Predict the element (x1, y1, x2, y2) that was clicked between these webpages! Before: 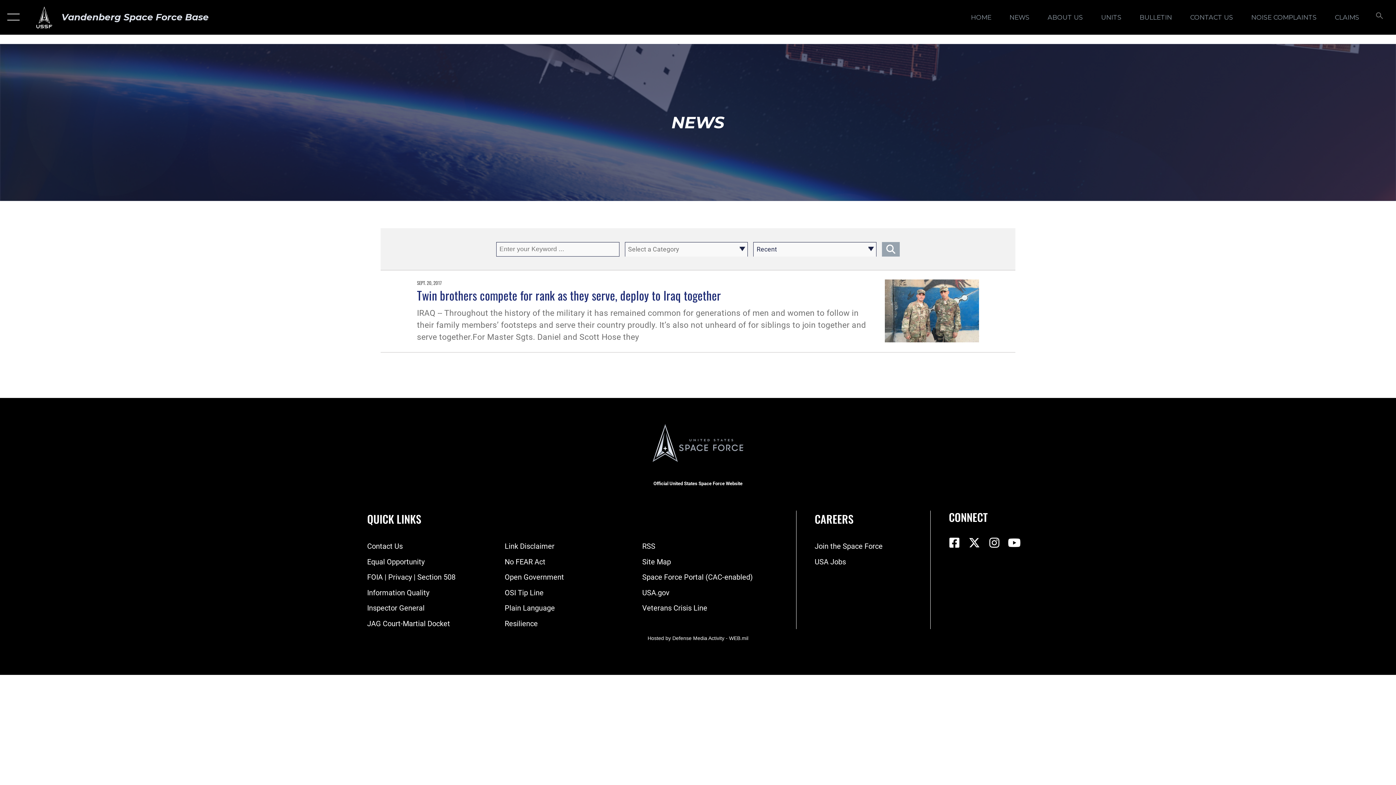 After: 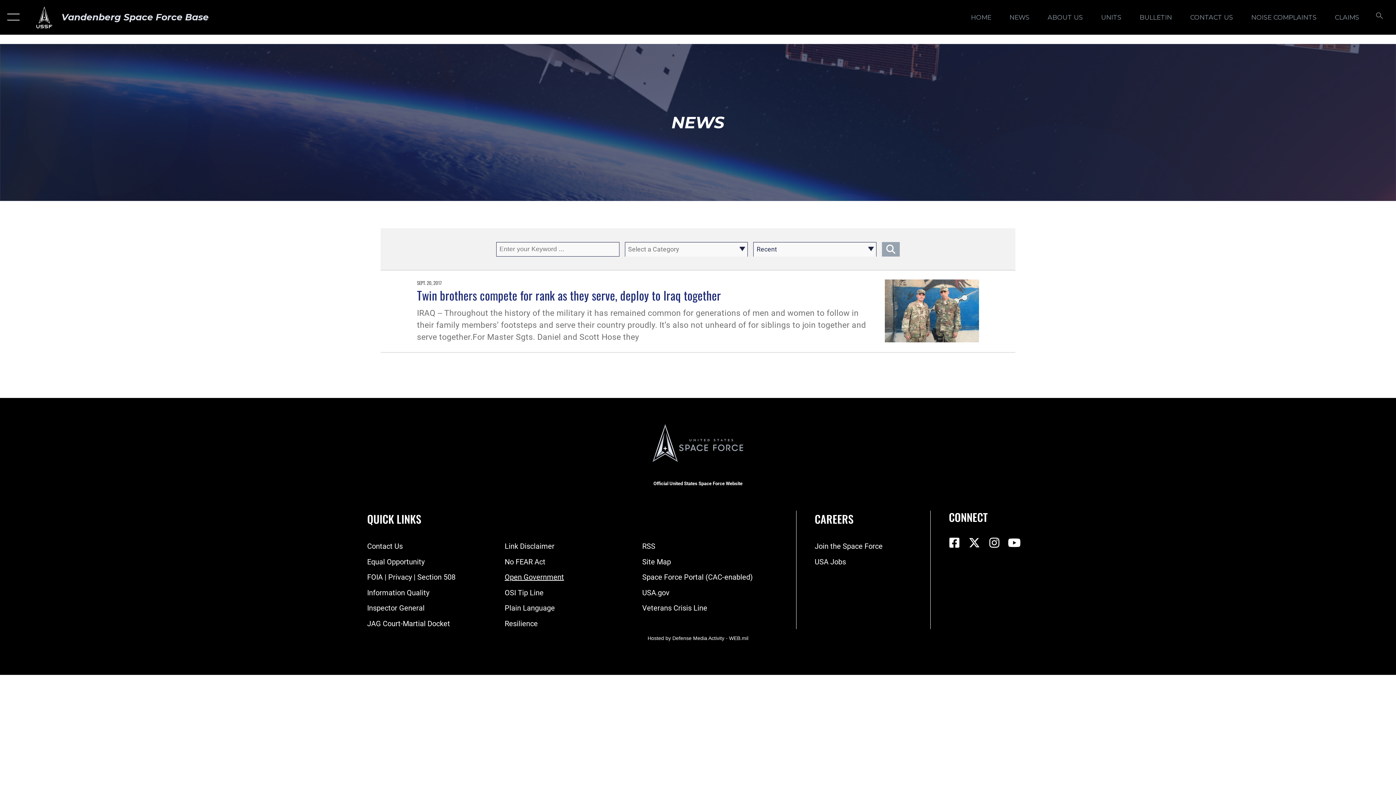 Action: bbox: (504, 573, 564, 581) label: Link to the DOD Open Government website opens in a new window